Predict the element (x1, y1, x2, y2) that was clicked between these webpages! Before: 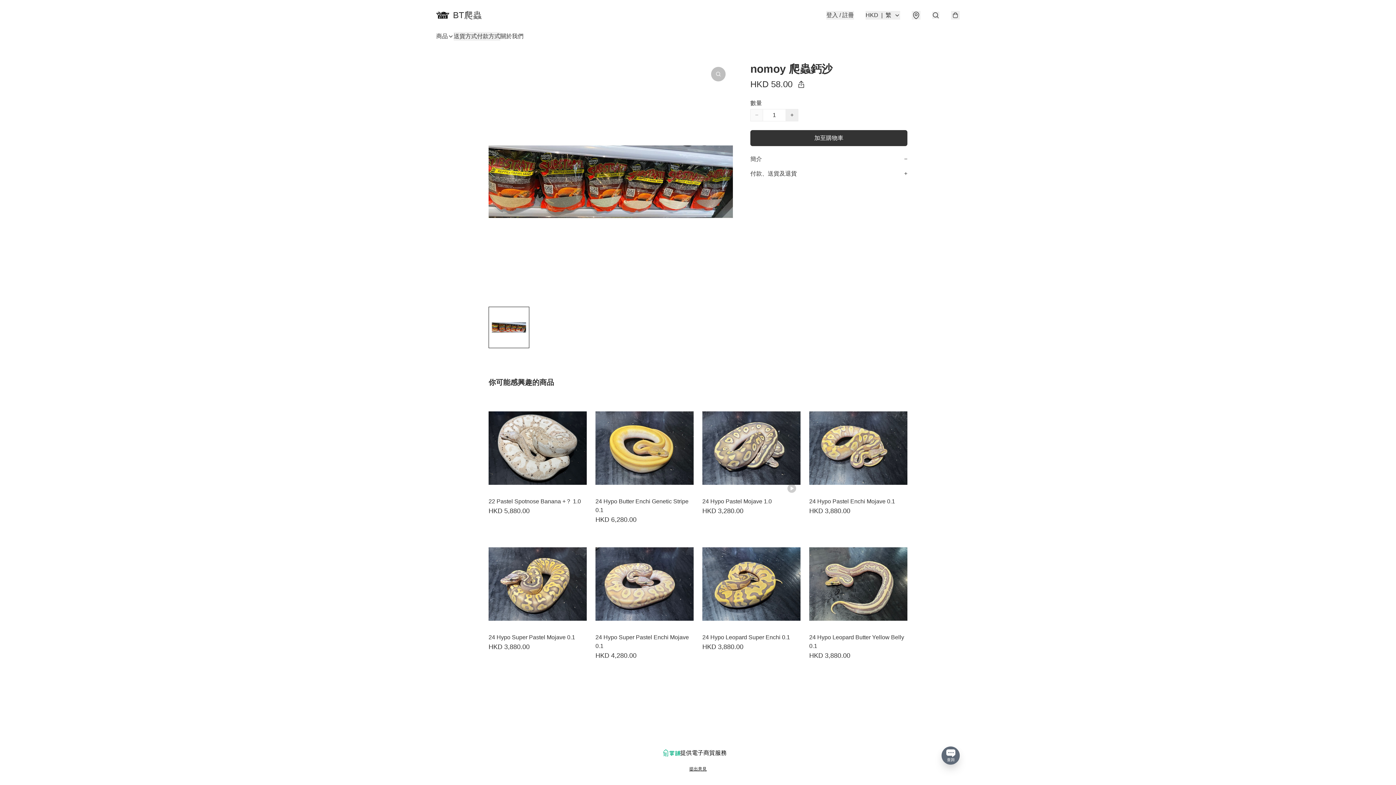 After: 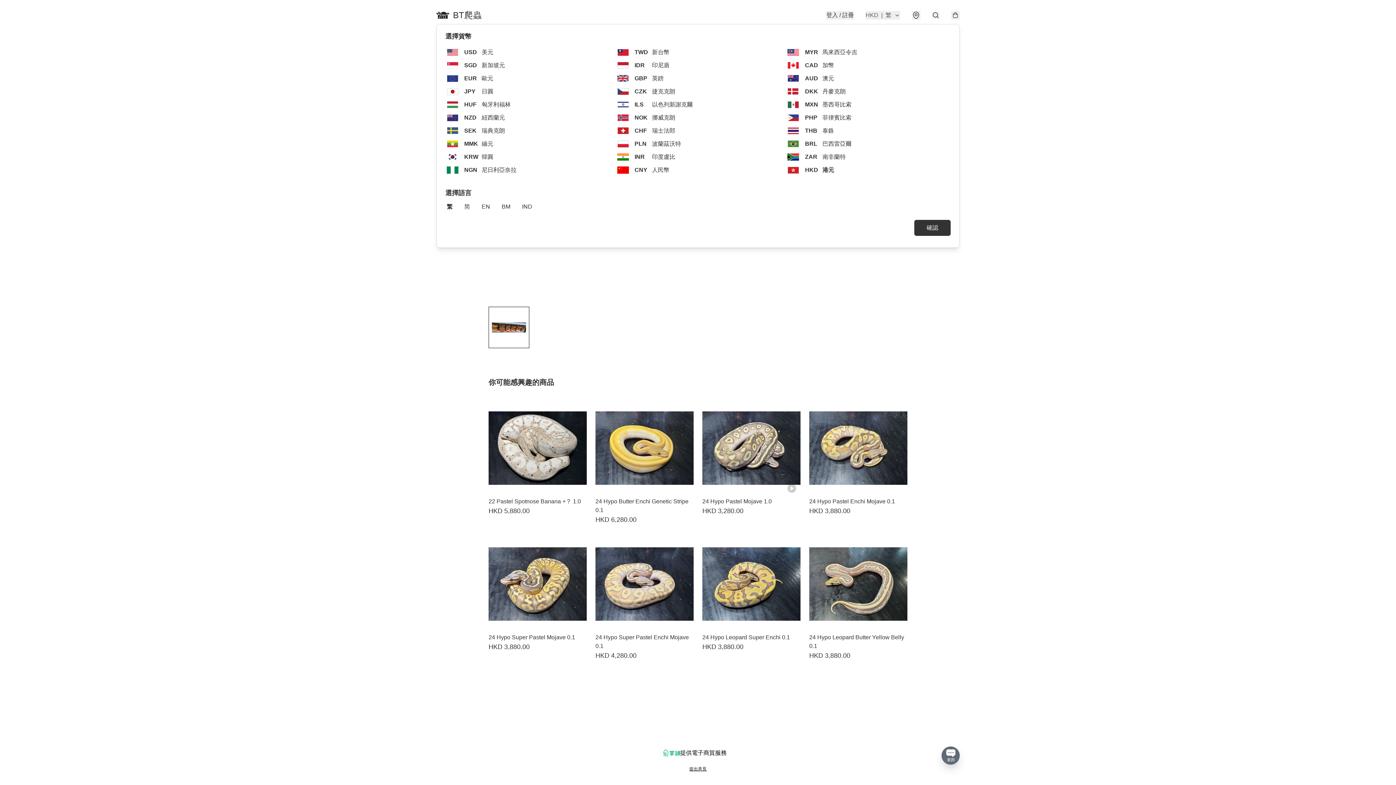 Action: bbox: (865, 10, 900, 19) label: HKD
|
繁